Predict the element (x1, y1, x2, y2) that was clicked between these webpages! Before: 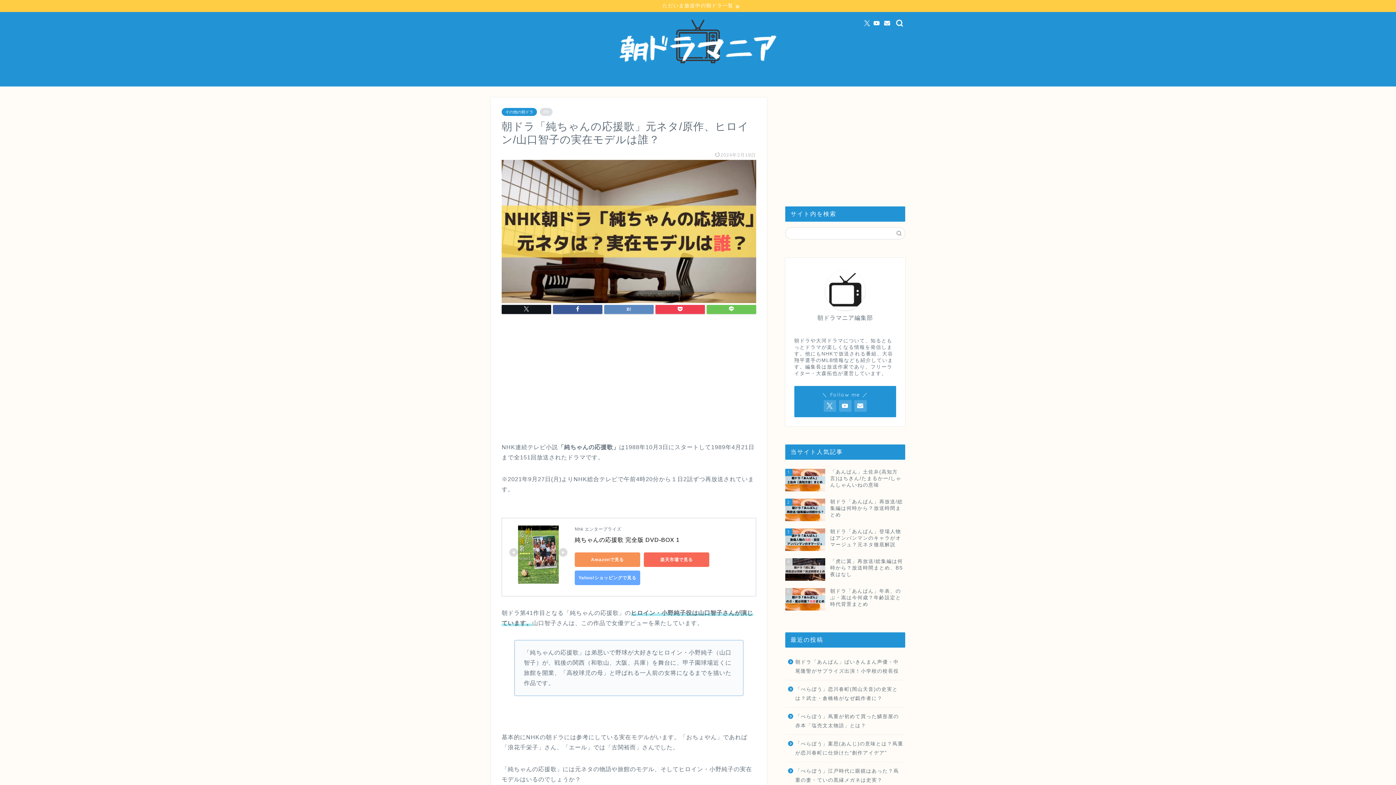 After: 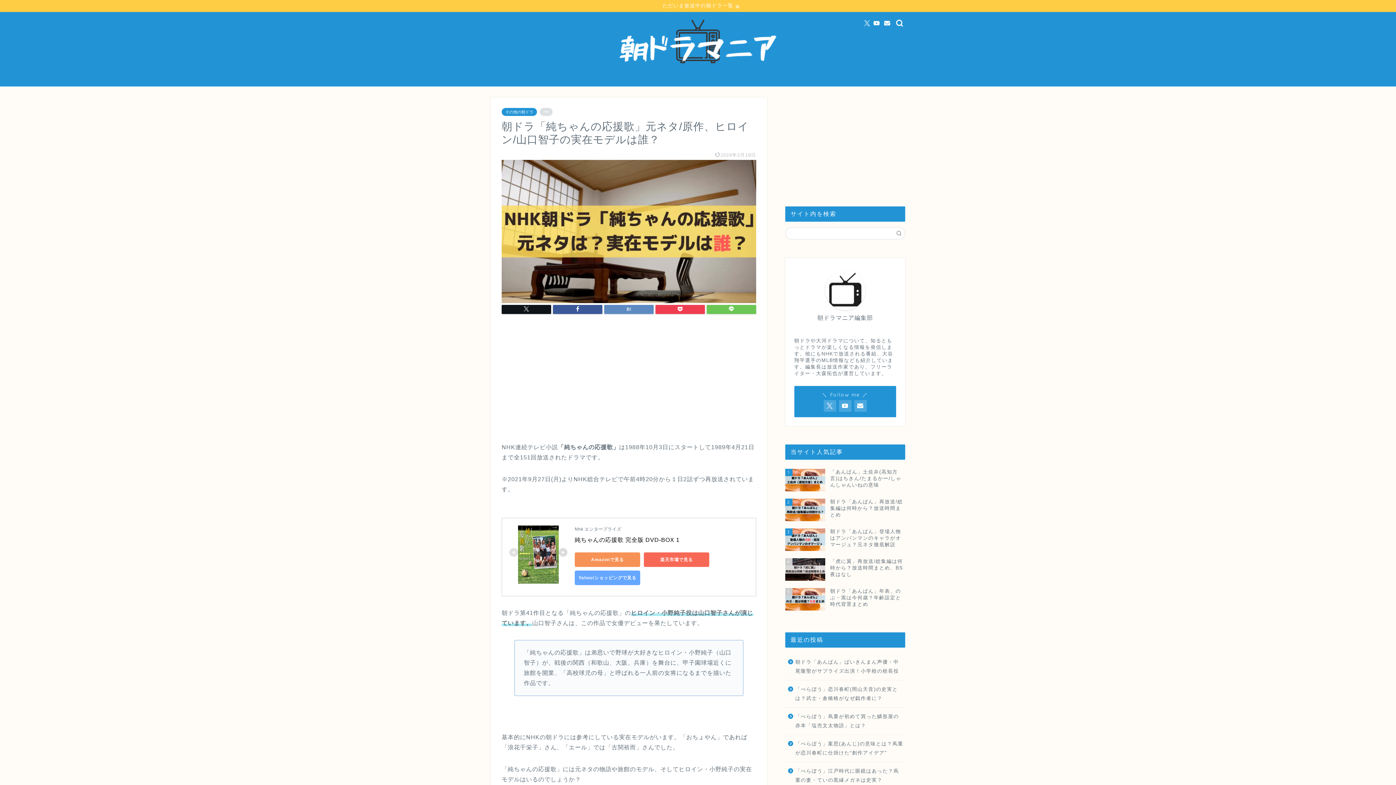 Action: bbox: (509, 548, 518, 560)